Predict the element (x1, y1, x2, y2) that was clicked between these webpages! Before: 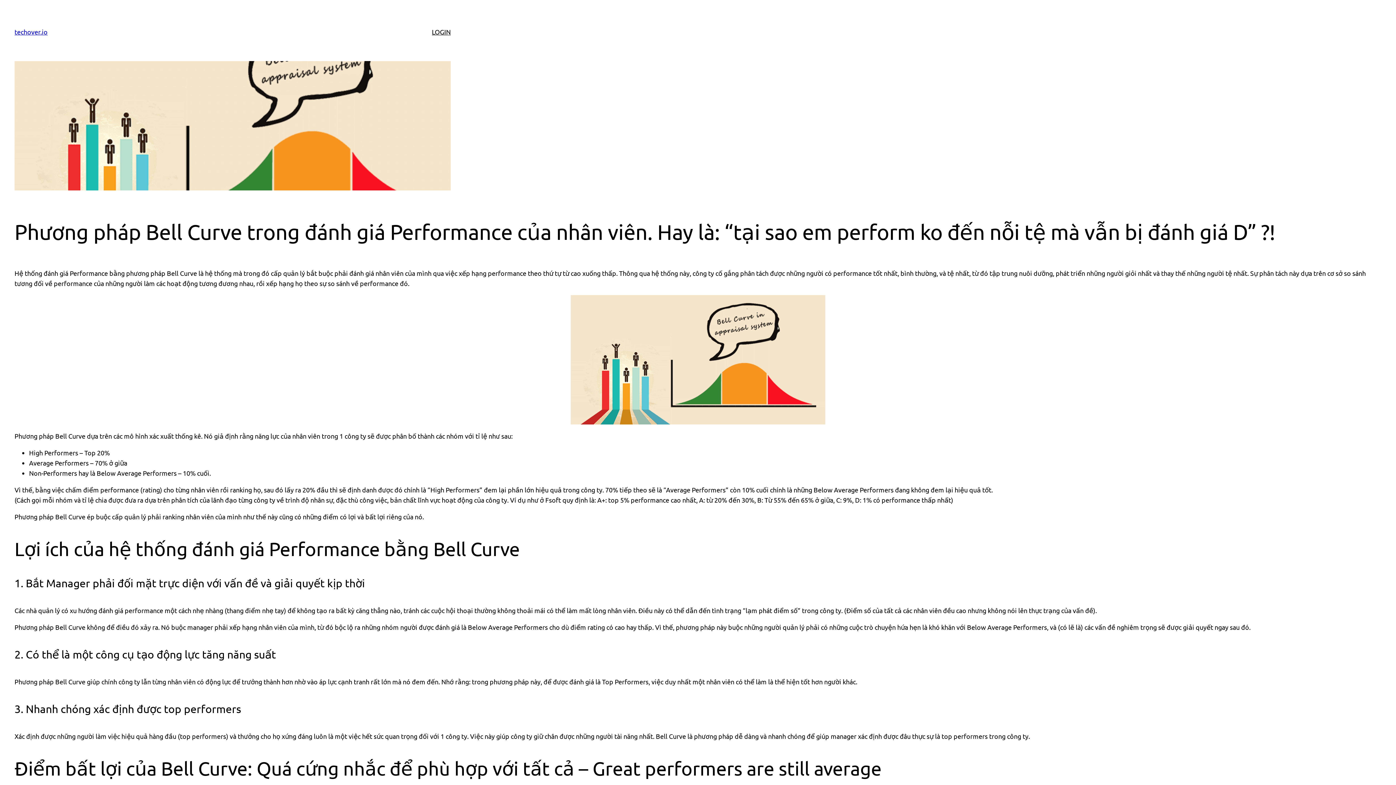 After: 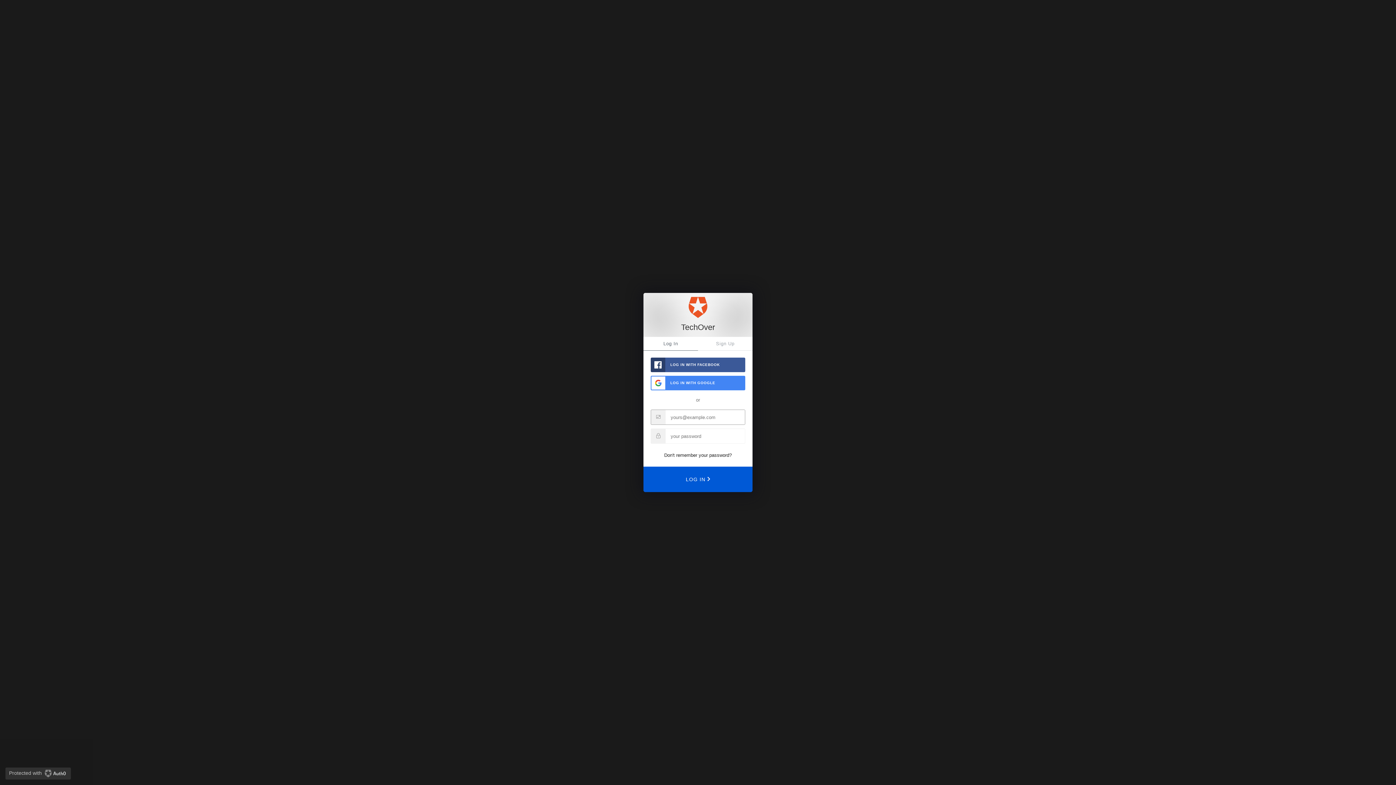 Action: label: LOGIN bbox: (432, 26, 450, 37)